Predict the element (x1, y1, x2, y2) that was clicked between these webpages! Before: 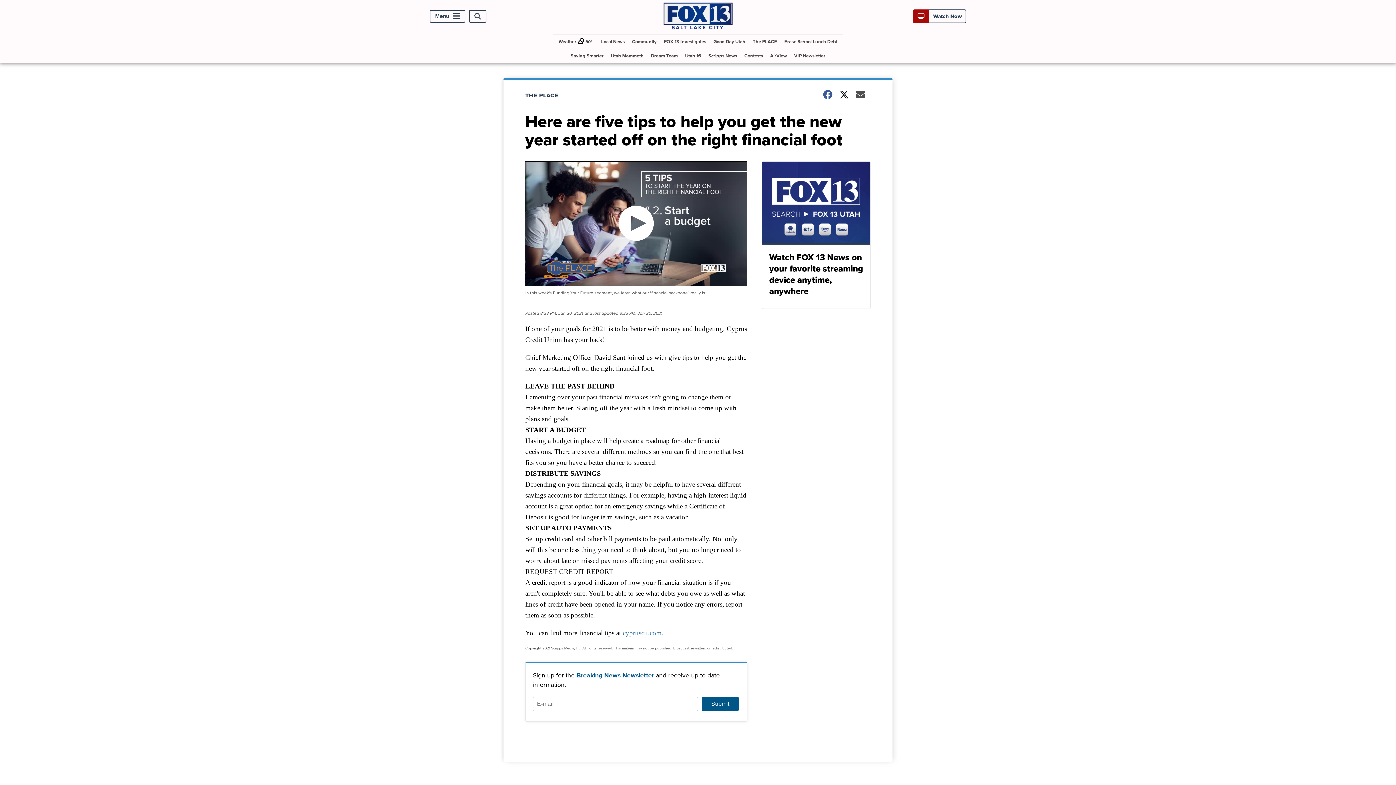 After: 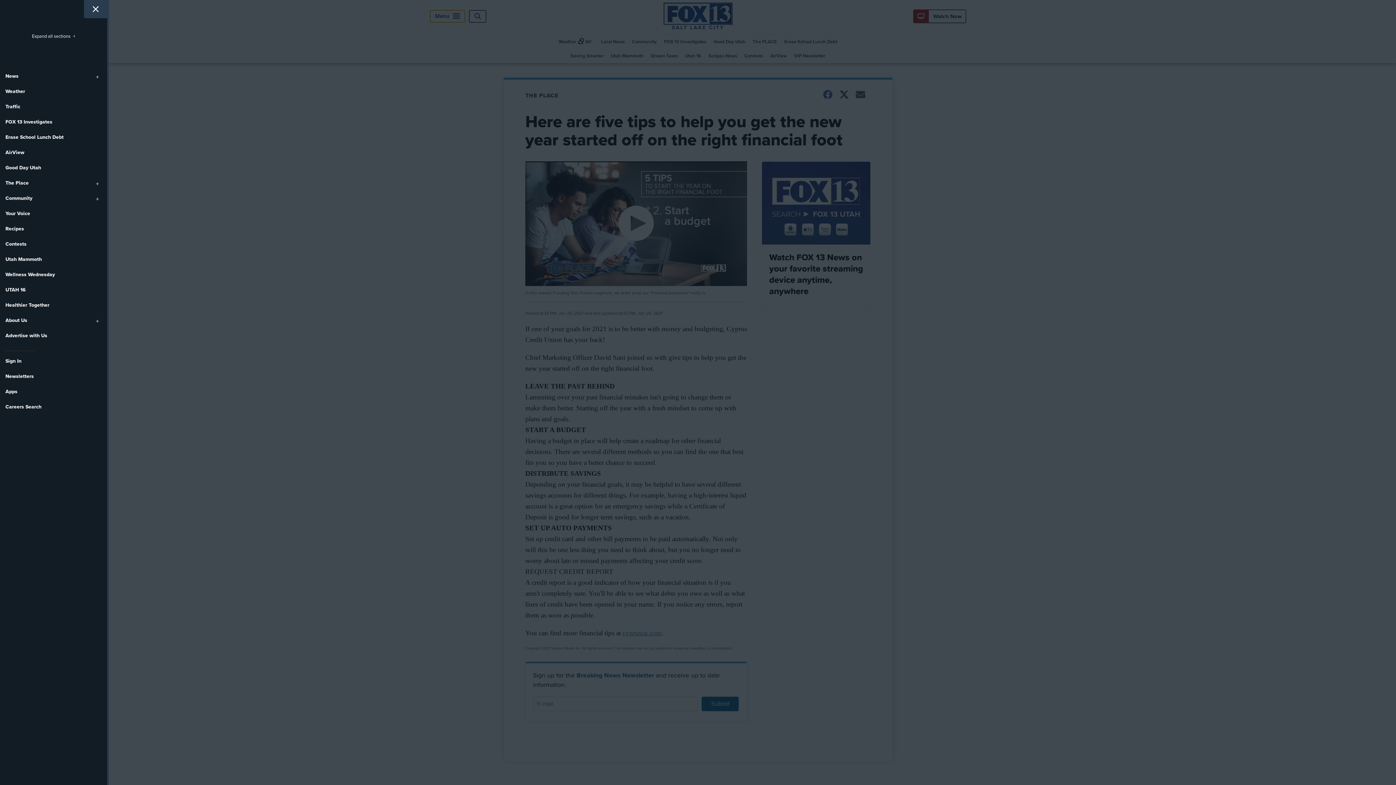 Action: label: Menu bbox: (429, 10, 465, 22)